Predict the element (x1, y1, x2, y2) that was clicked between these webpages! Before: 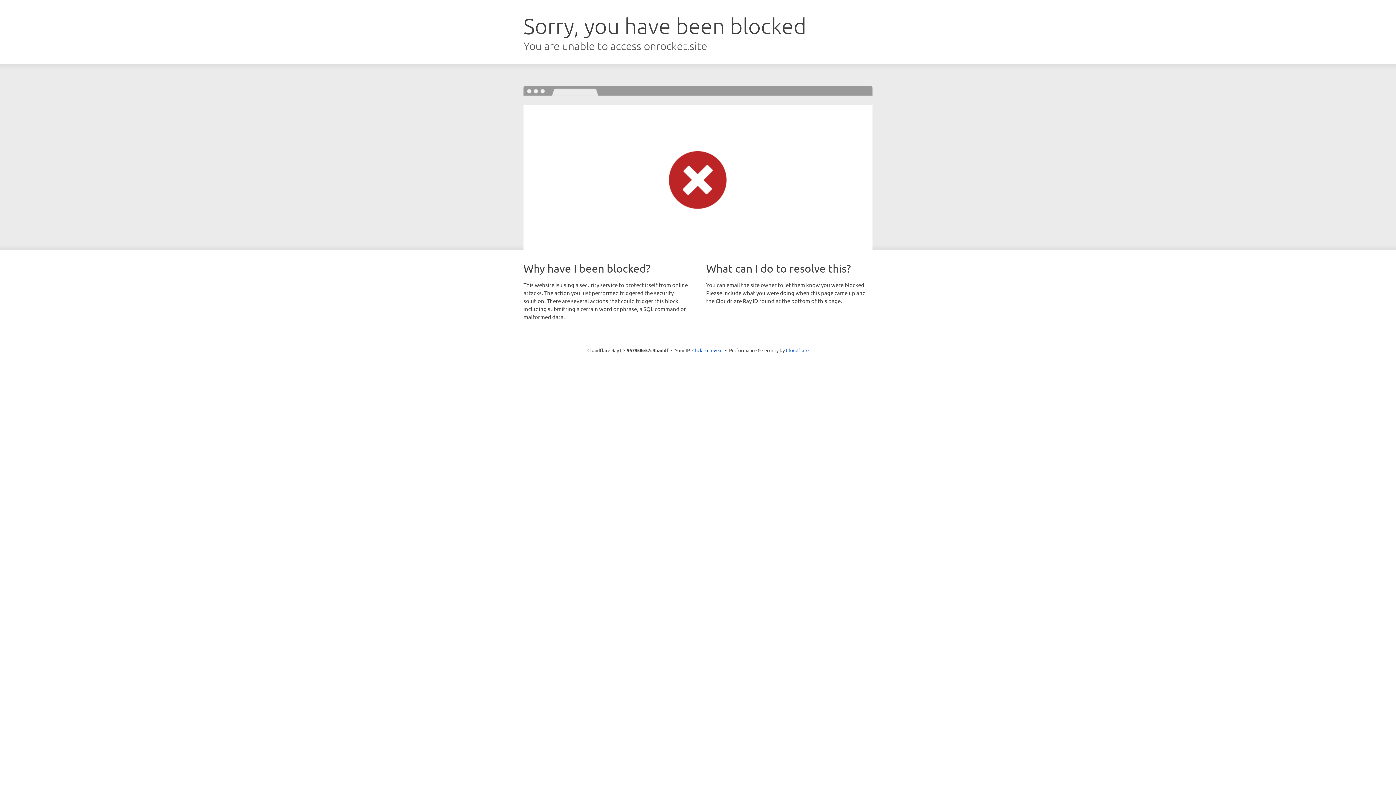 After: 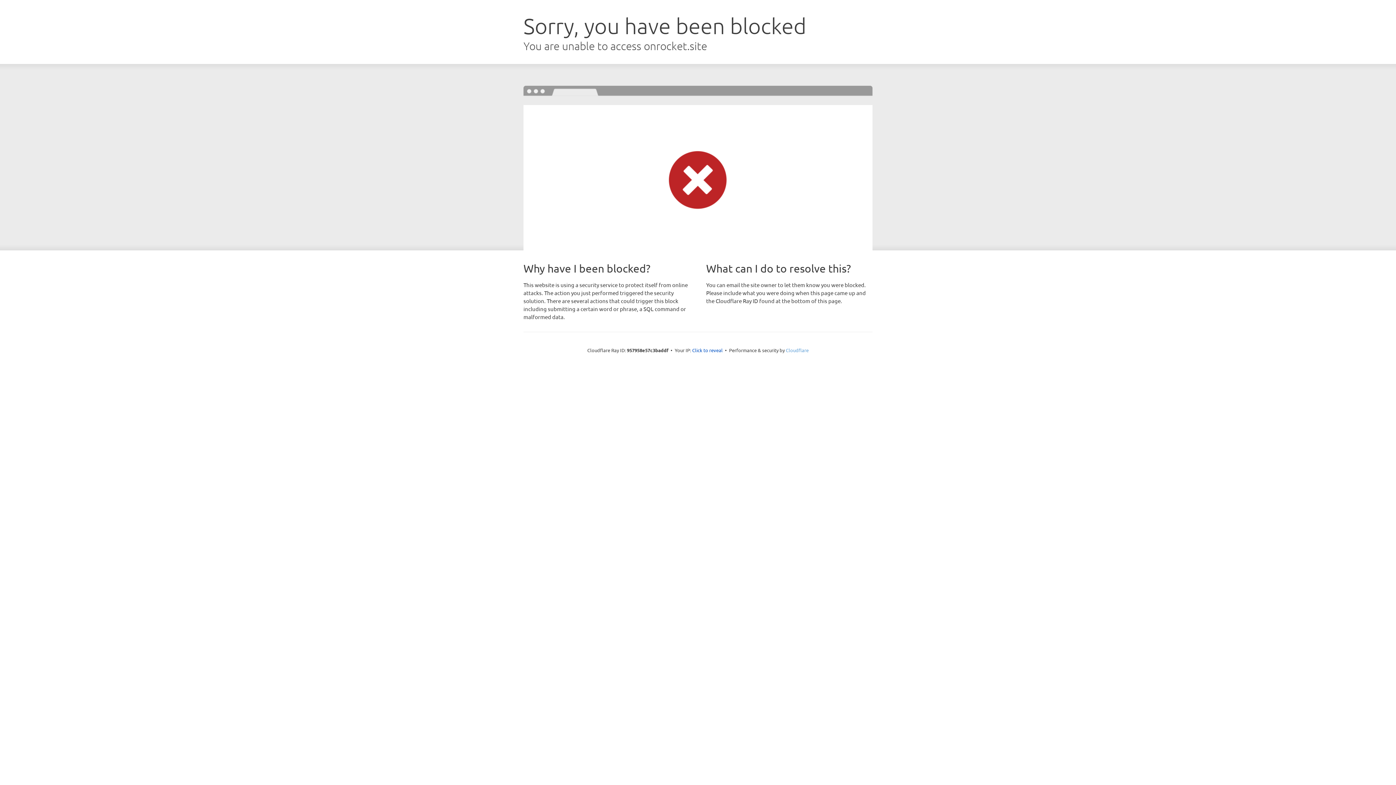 Action: bbox: (786, 347, 808, 353) label: Cloudflare